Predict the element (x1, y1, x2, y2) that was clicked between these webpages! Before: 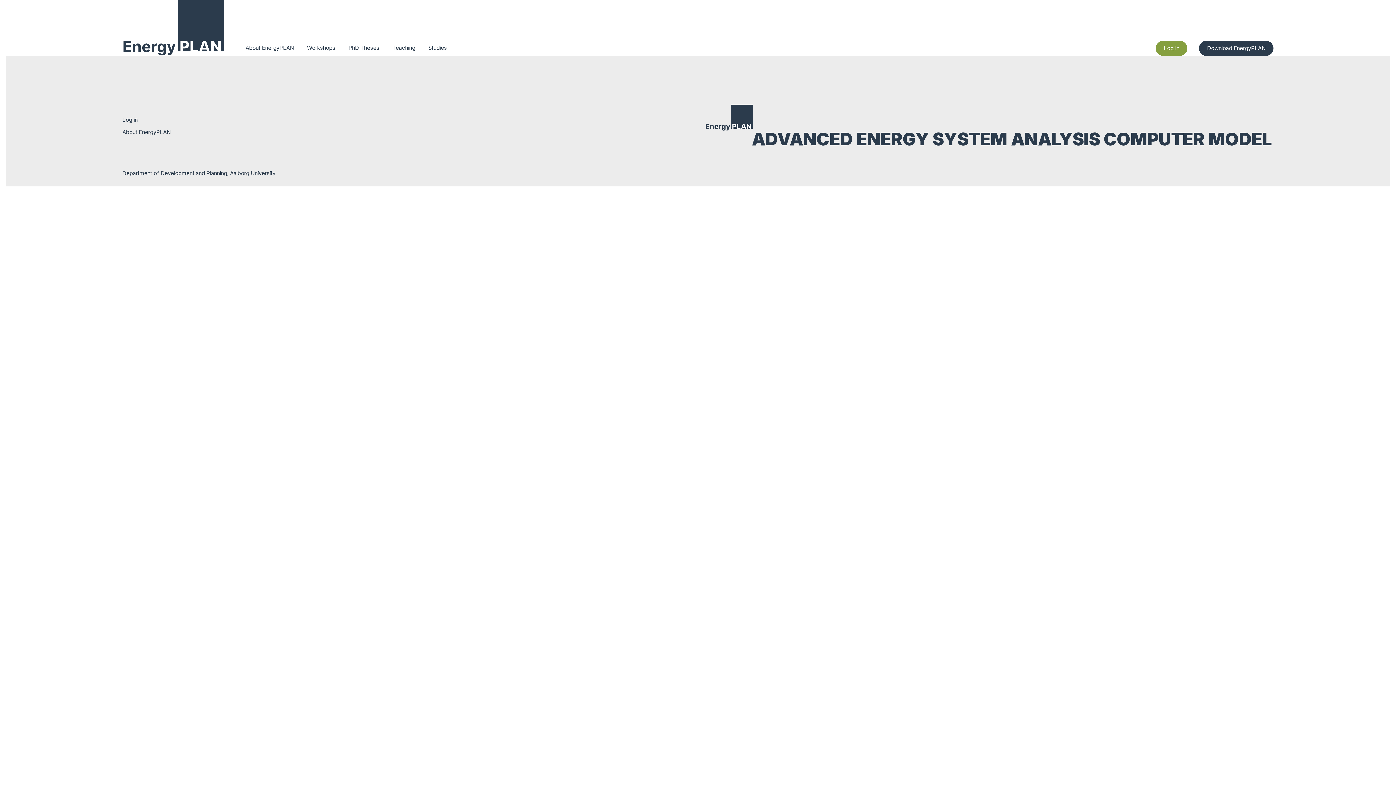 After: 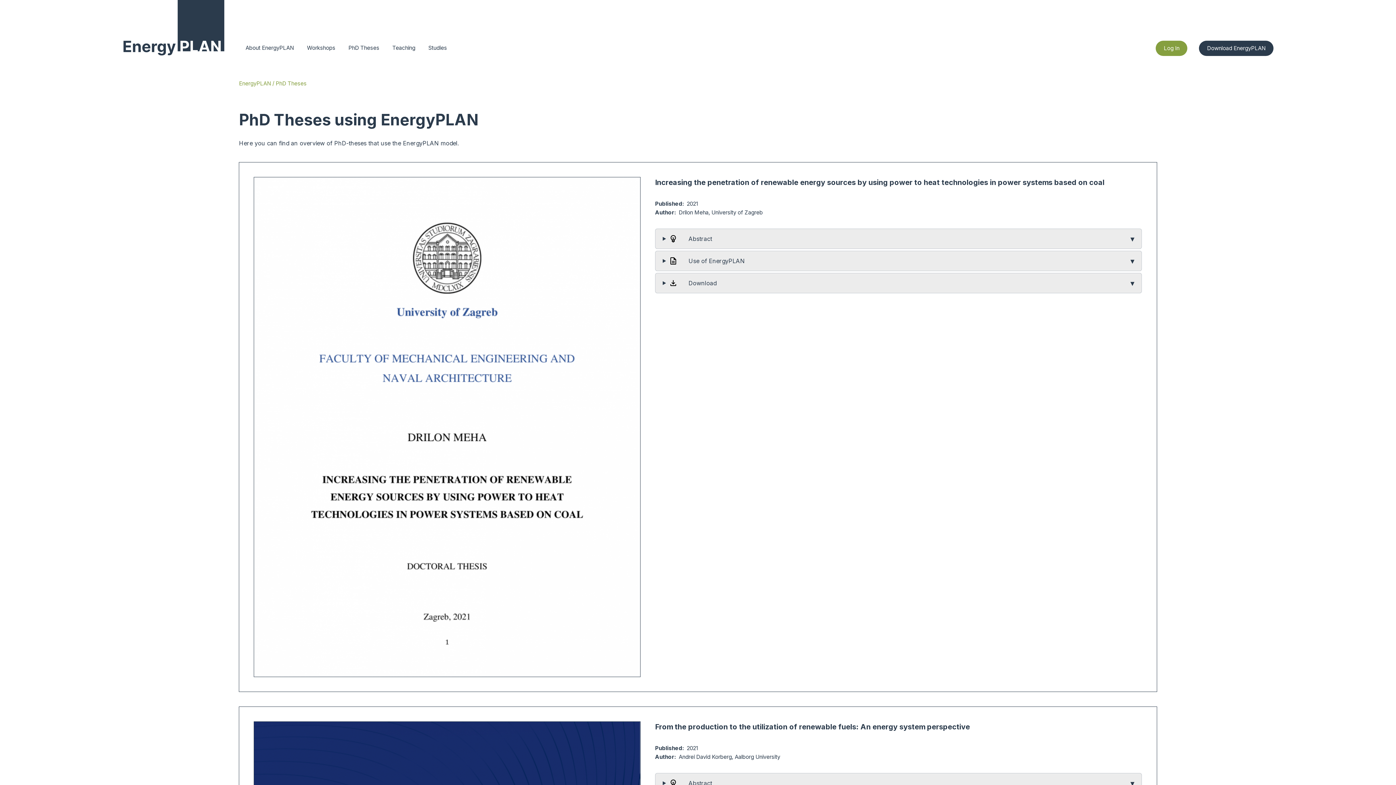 Action: bbox: (348, 44, 379, 51) label: PhD Theses